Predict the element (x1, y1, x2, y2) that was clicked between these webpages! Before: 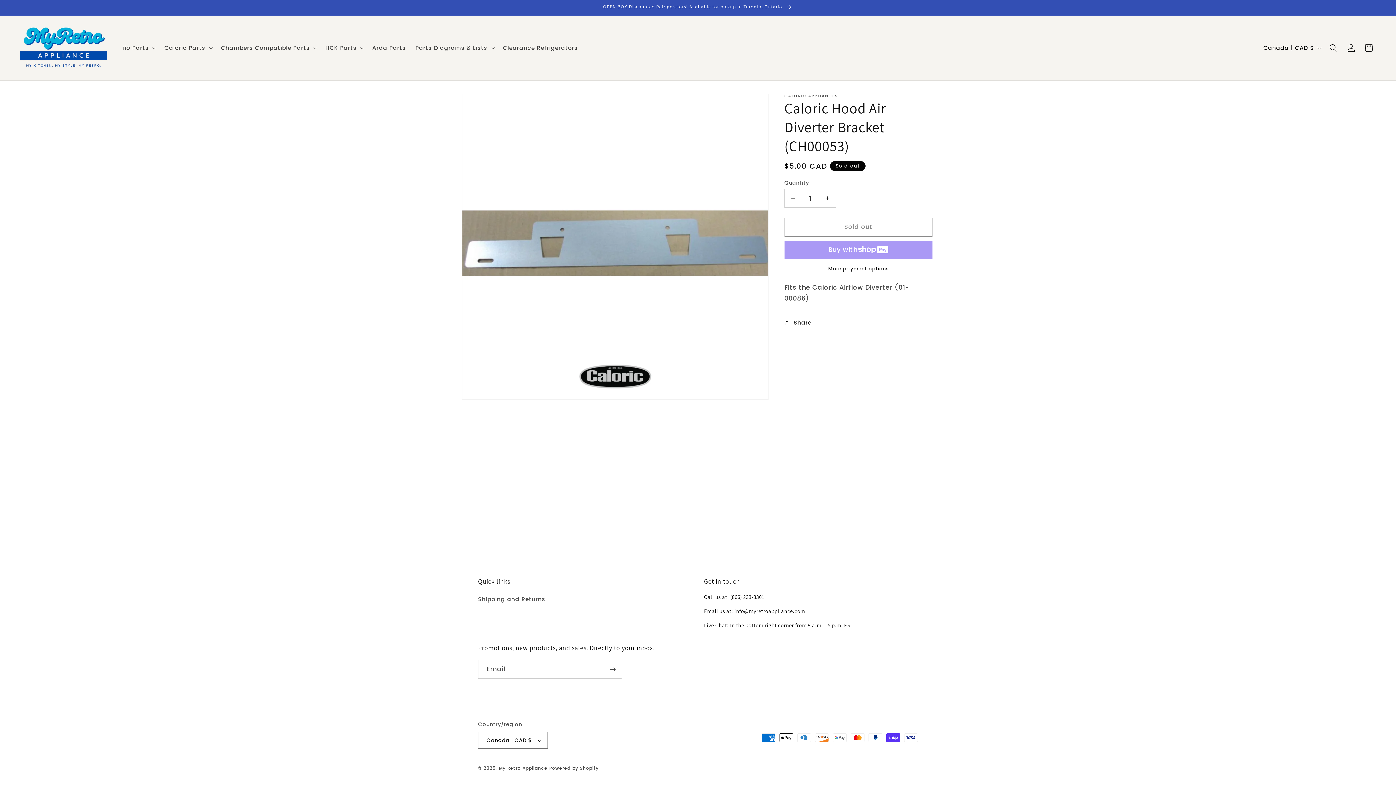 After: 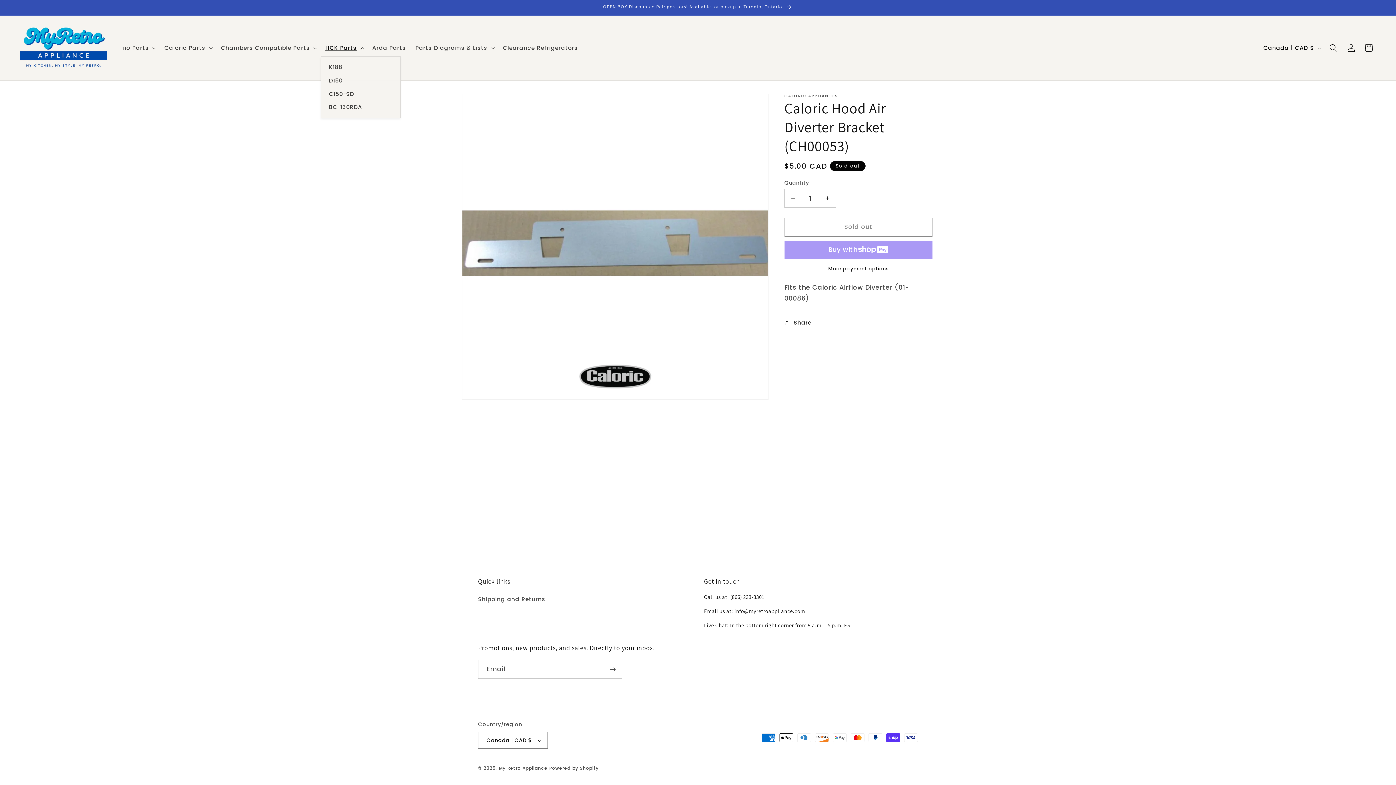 Action: label: HCK Parts bbox: (320, 39, 367, 56)